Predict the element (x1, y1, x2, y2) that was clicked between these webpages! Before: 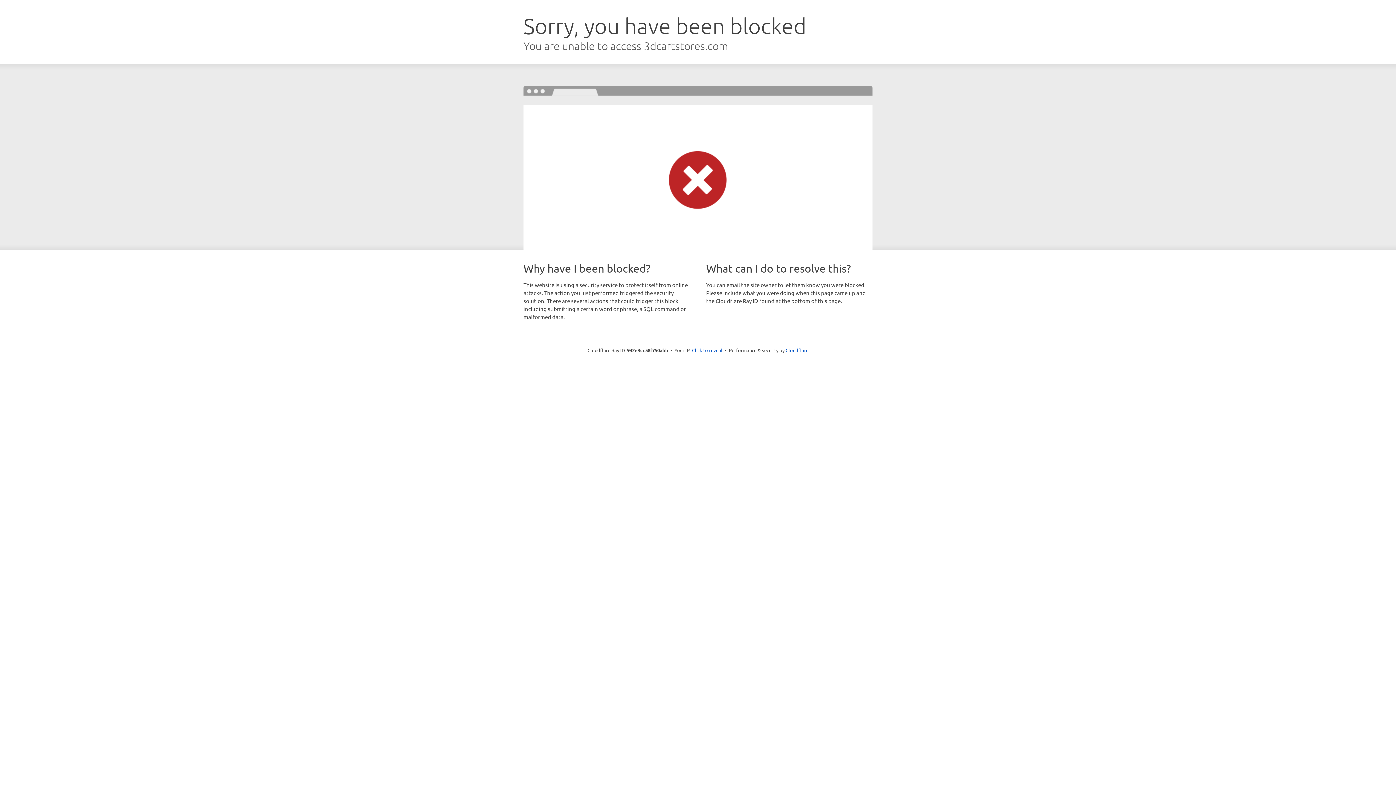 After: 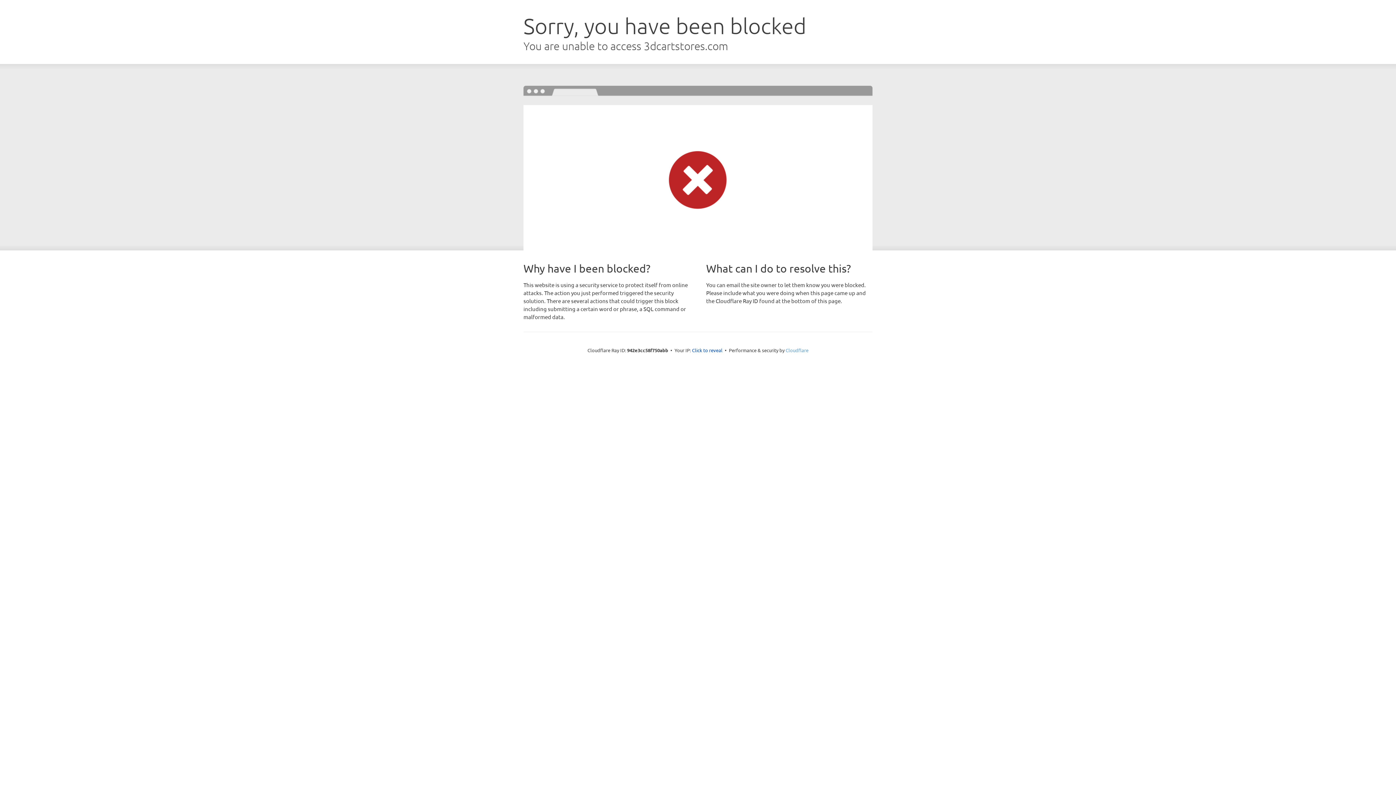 Action: label: Cloudflare bbox: (785, 347, 808, 353)